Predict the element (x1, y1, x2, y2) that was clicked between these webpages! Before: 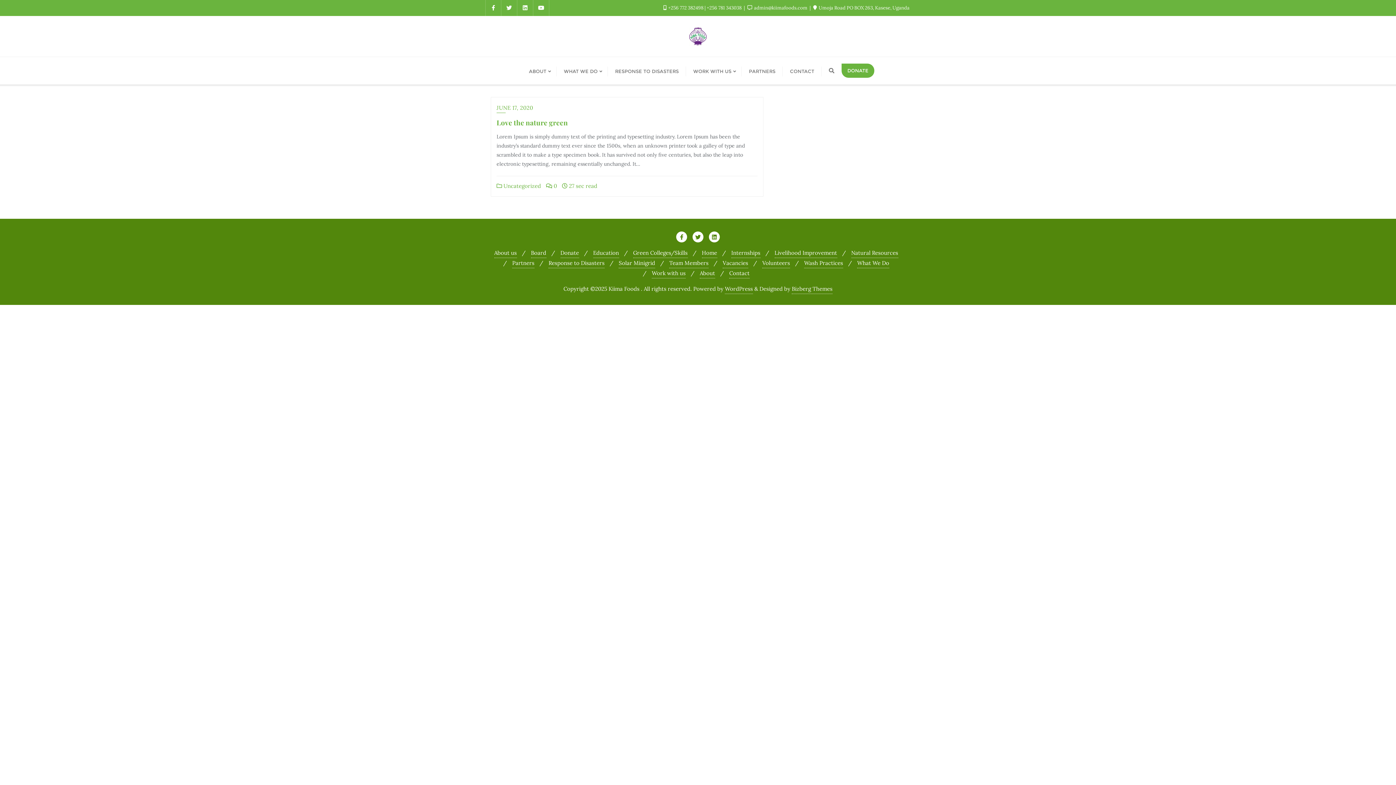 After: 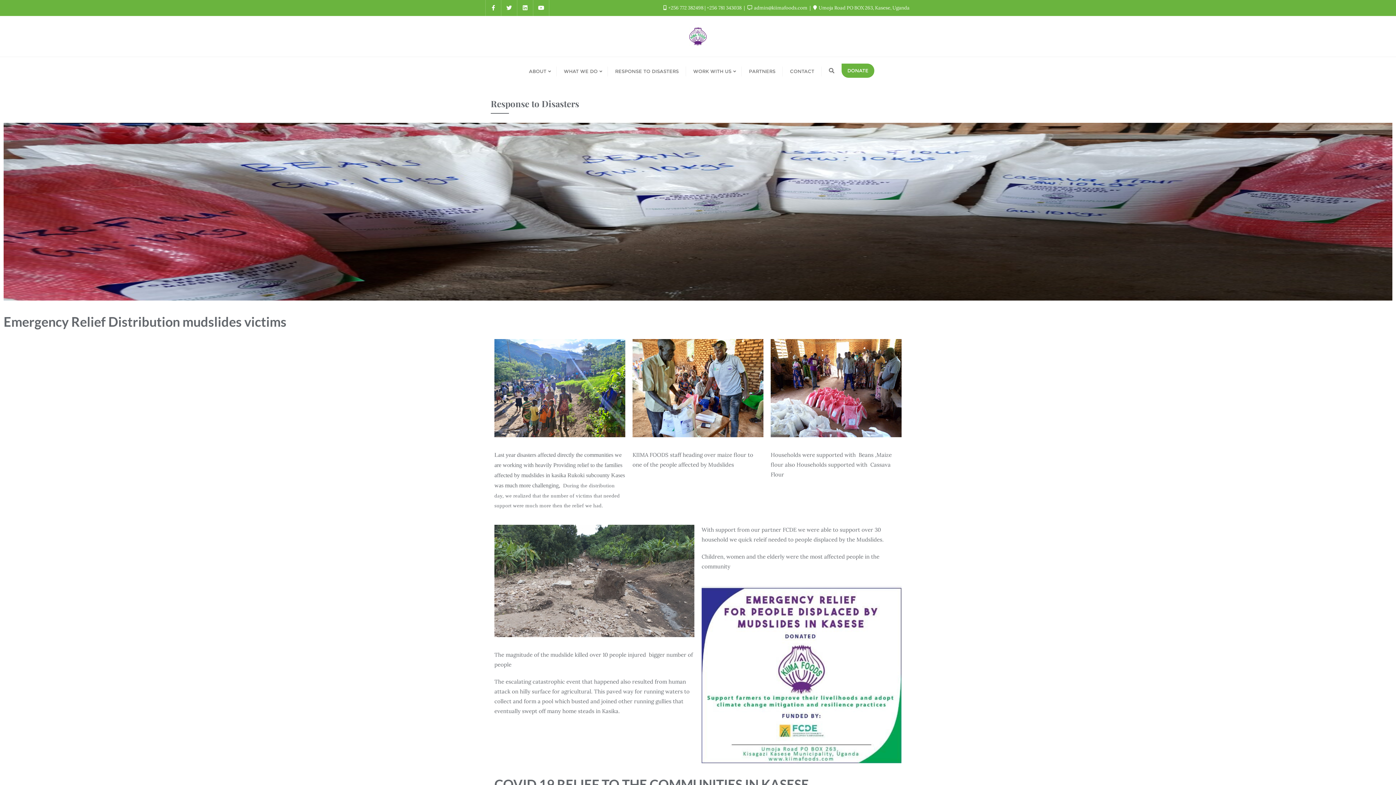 Action: label: RESPONSE TO DISASTERS bbox: (608, 57, 686, 84)